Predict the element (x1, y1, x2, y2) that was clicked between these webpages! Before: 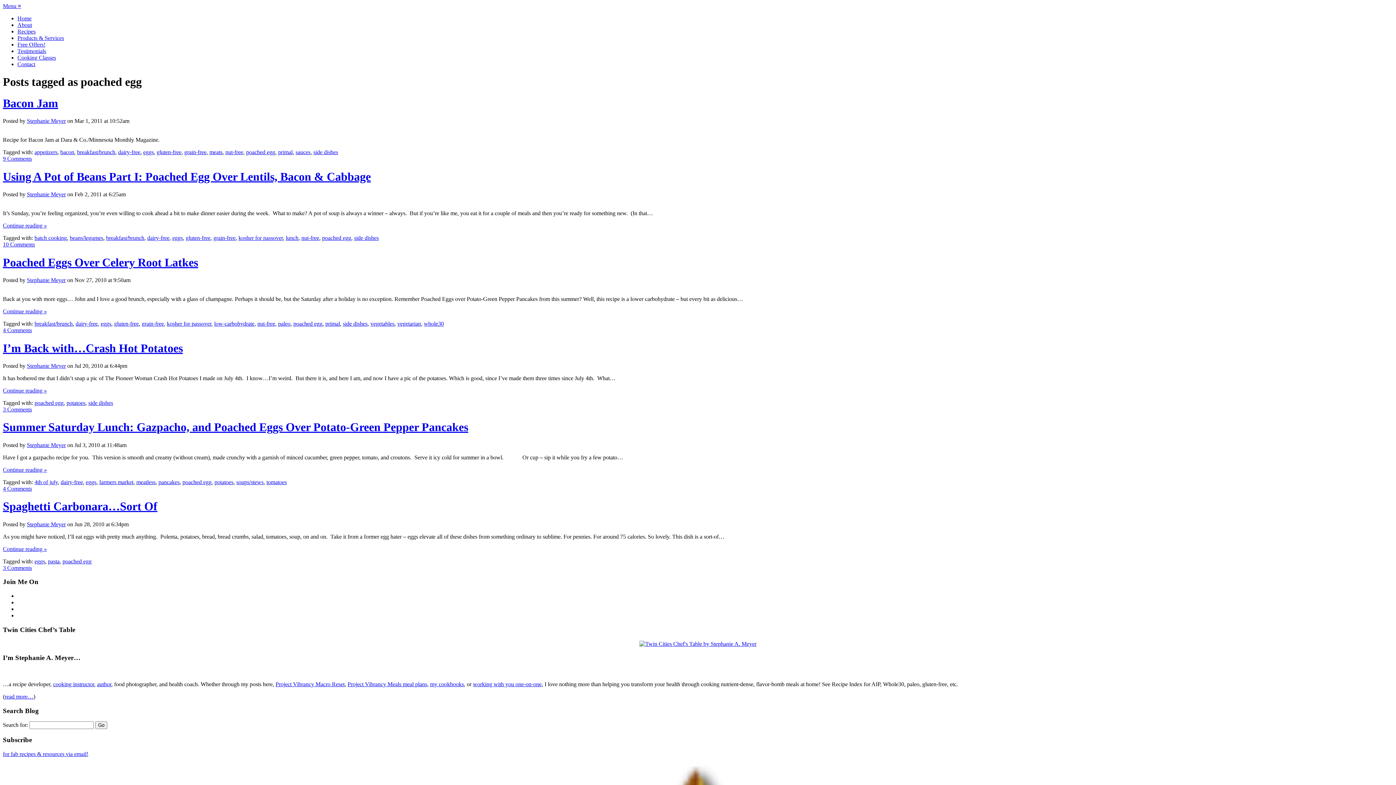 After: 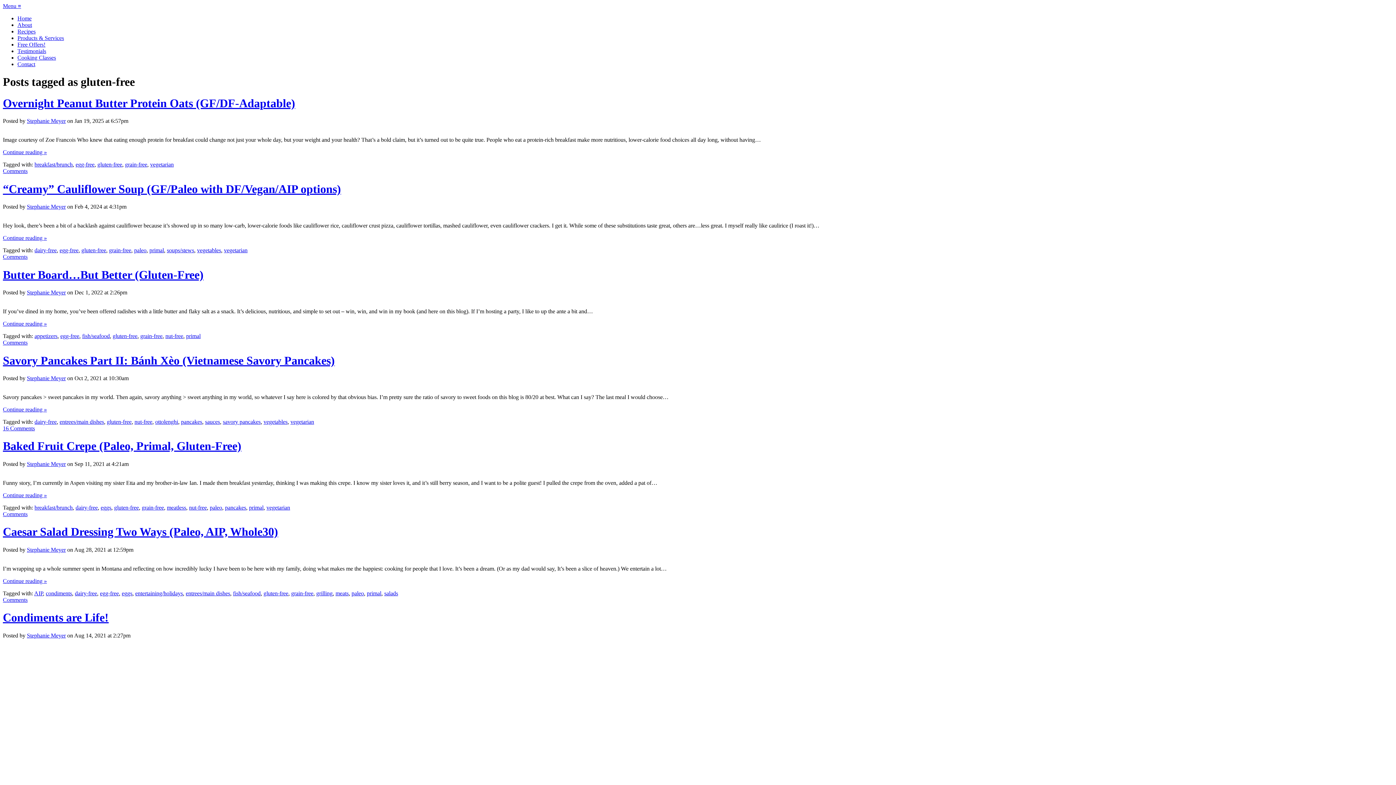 Action: label: gluten-free bbox: (156, 149, 181, 155)